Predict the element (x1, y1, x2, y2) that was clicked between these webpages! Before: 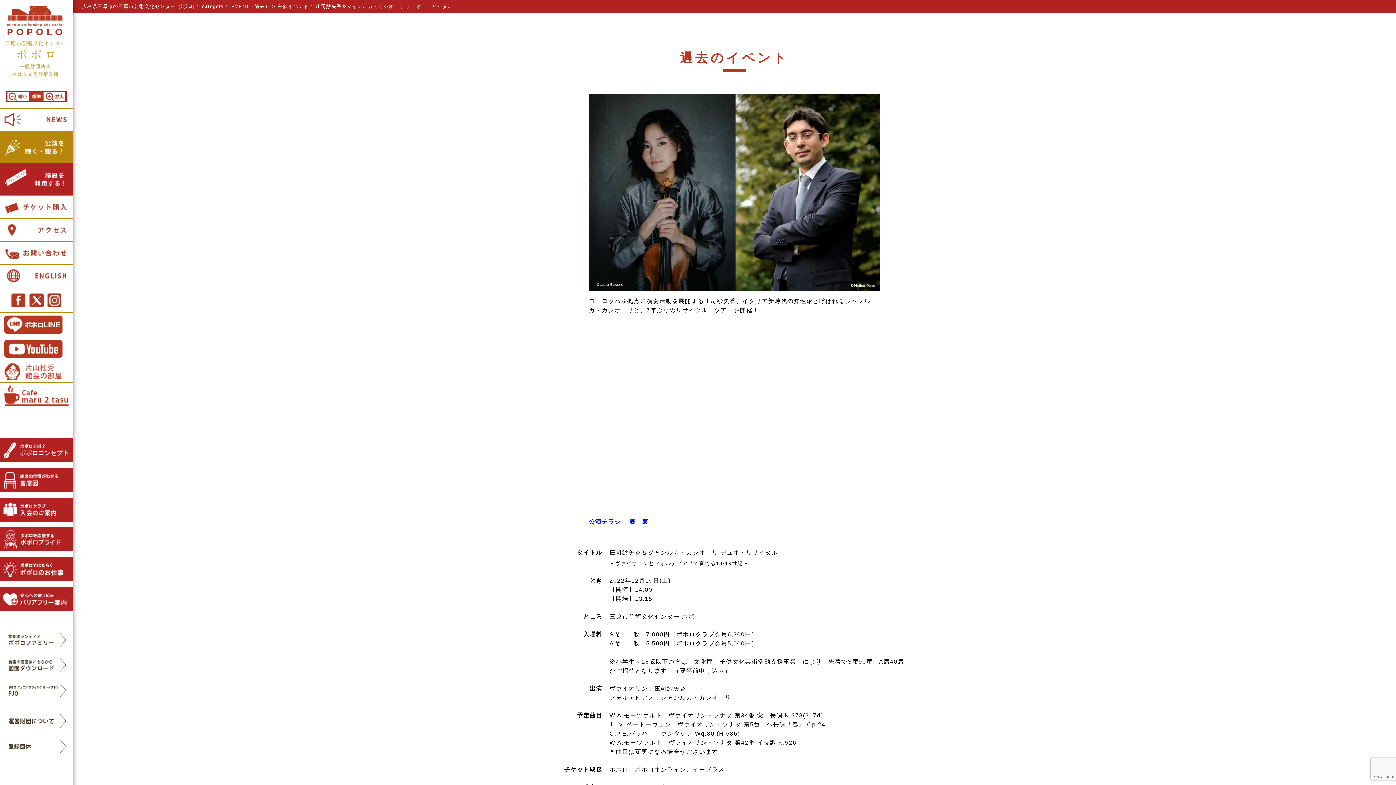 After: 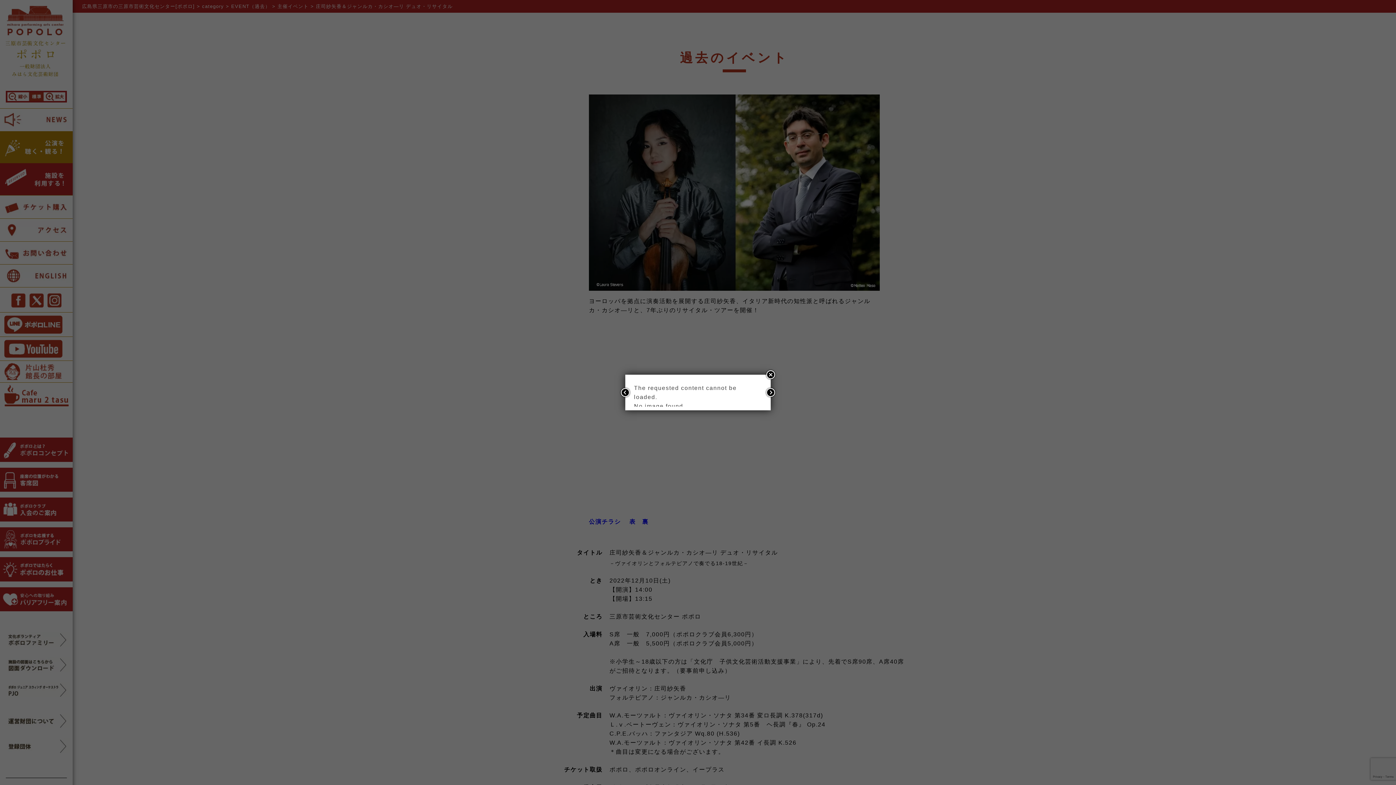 Action: bbox: (0, 497, 72, 521)